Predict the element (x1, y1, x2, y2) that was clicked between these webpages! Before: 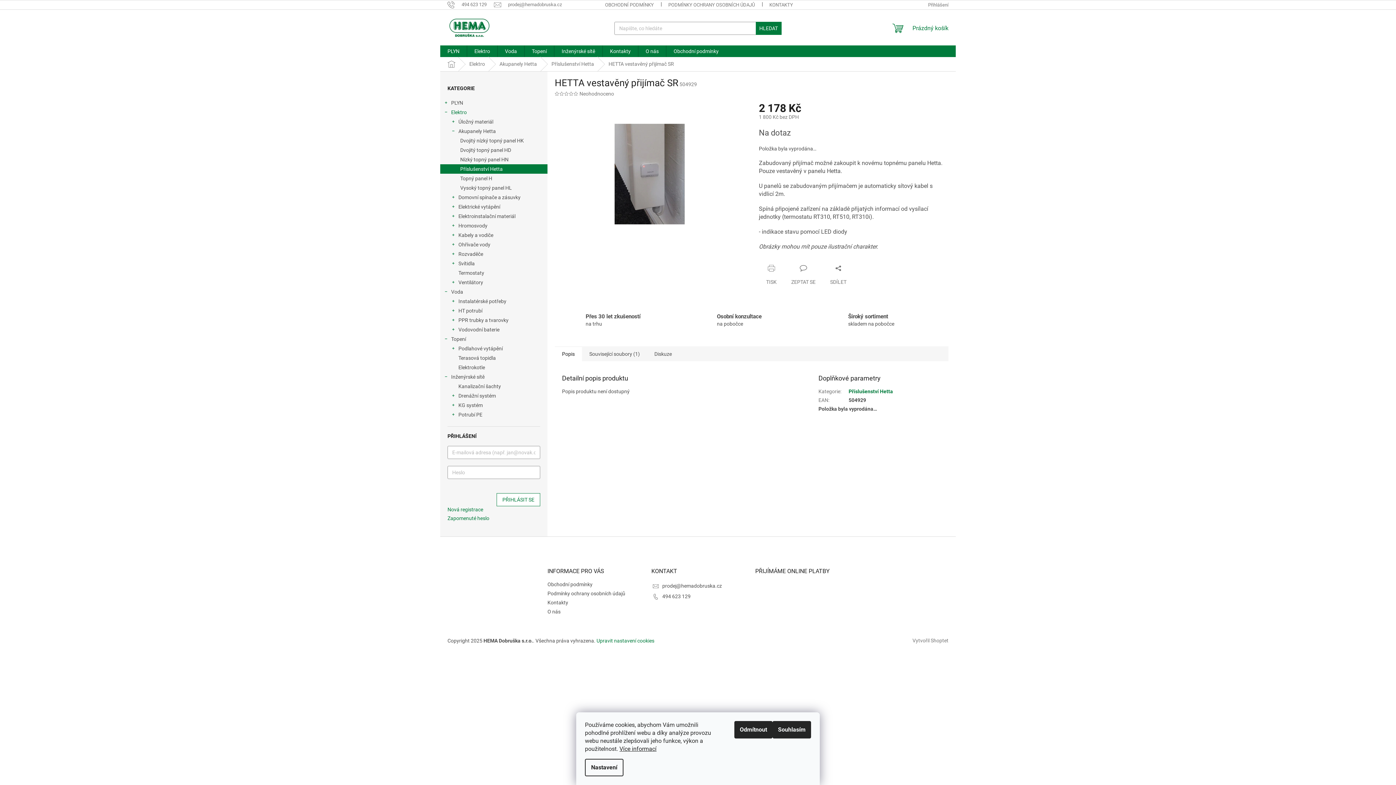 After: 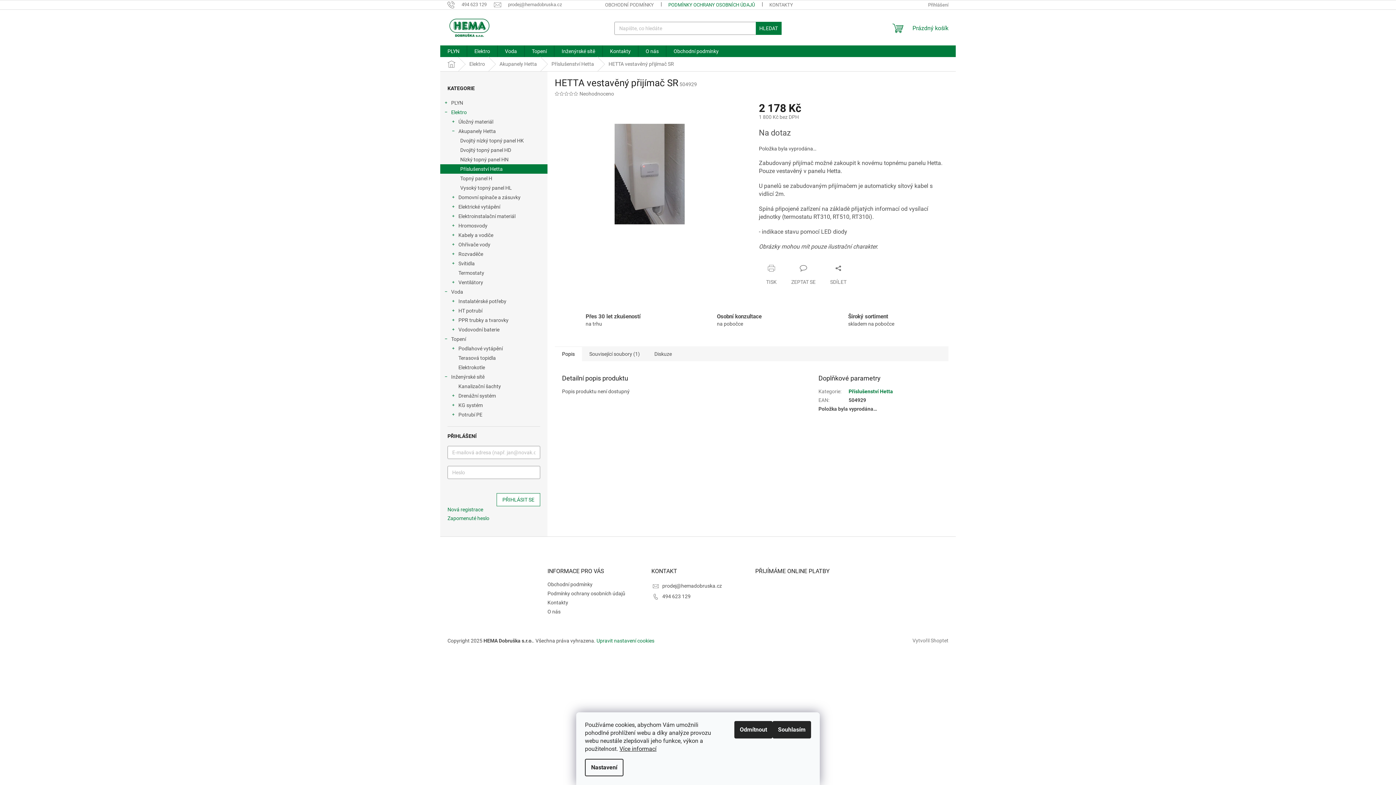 Action: bbox: (661, 0, 762, 9) label: PODMÍNKY OCHRANY OSOBNÍCH ÚDAJŮ